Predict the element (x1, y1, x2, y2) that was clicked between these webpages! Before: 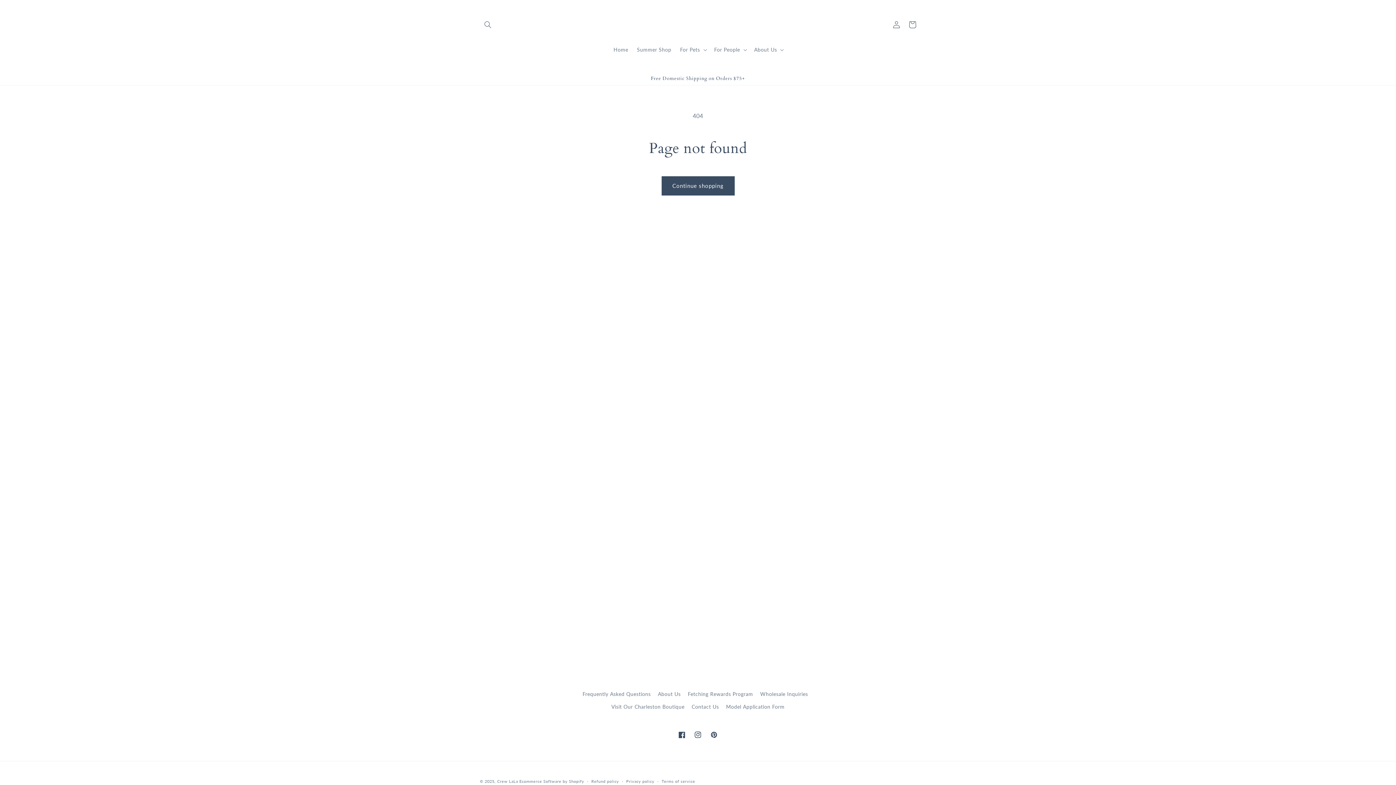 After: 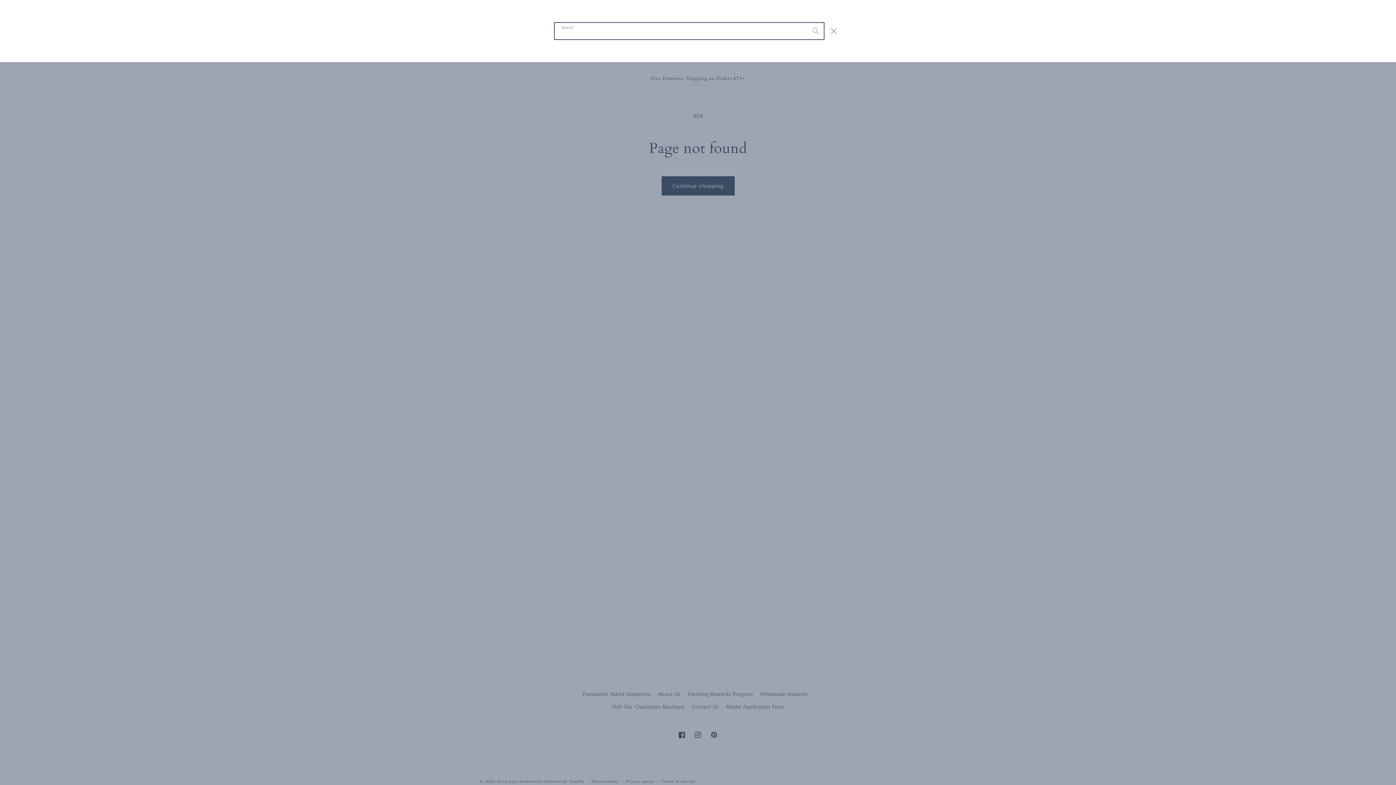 Action: label: Search bbox: (480, 16, 496, 32)